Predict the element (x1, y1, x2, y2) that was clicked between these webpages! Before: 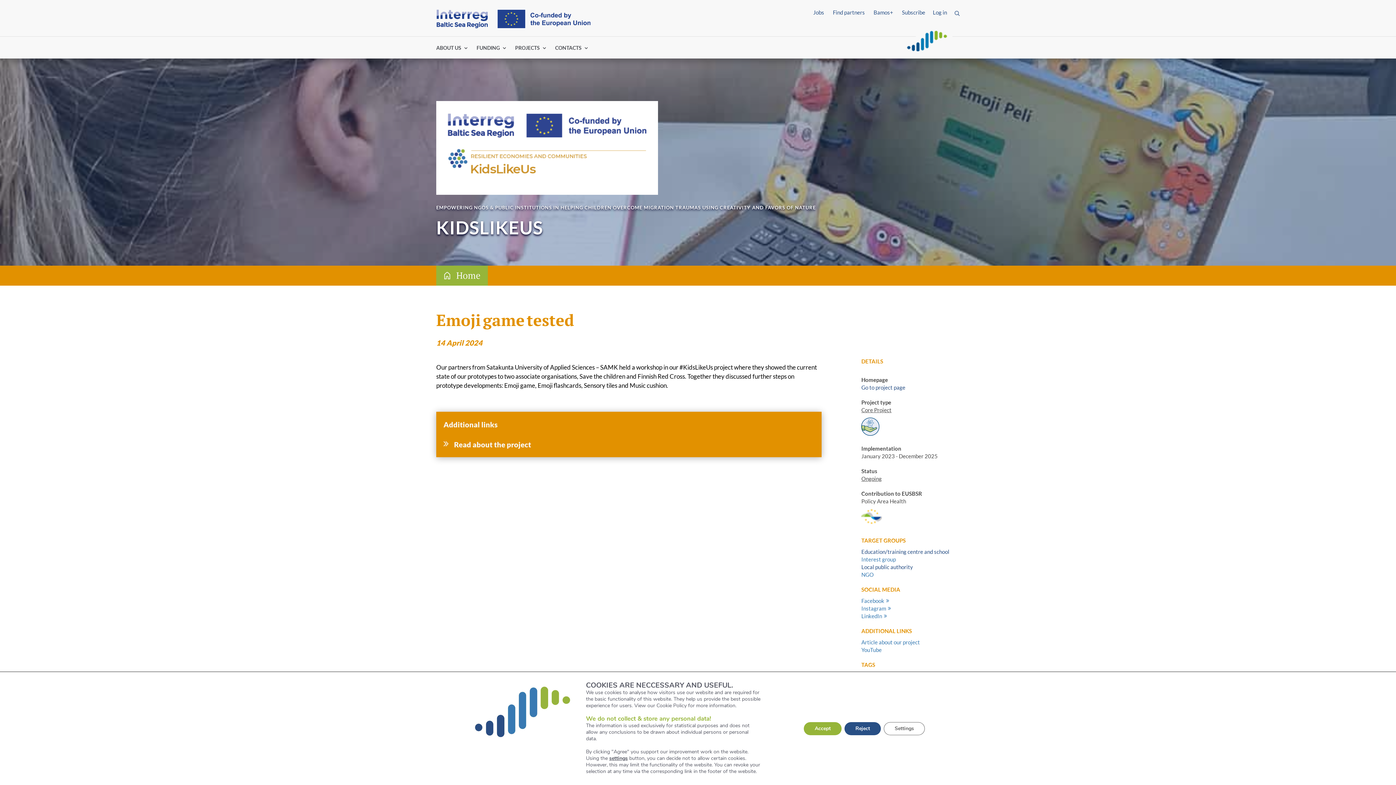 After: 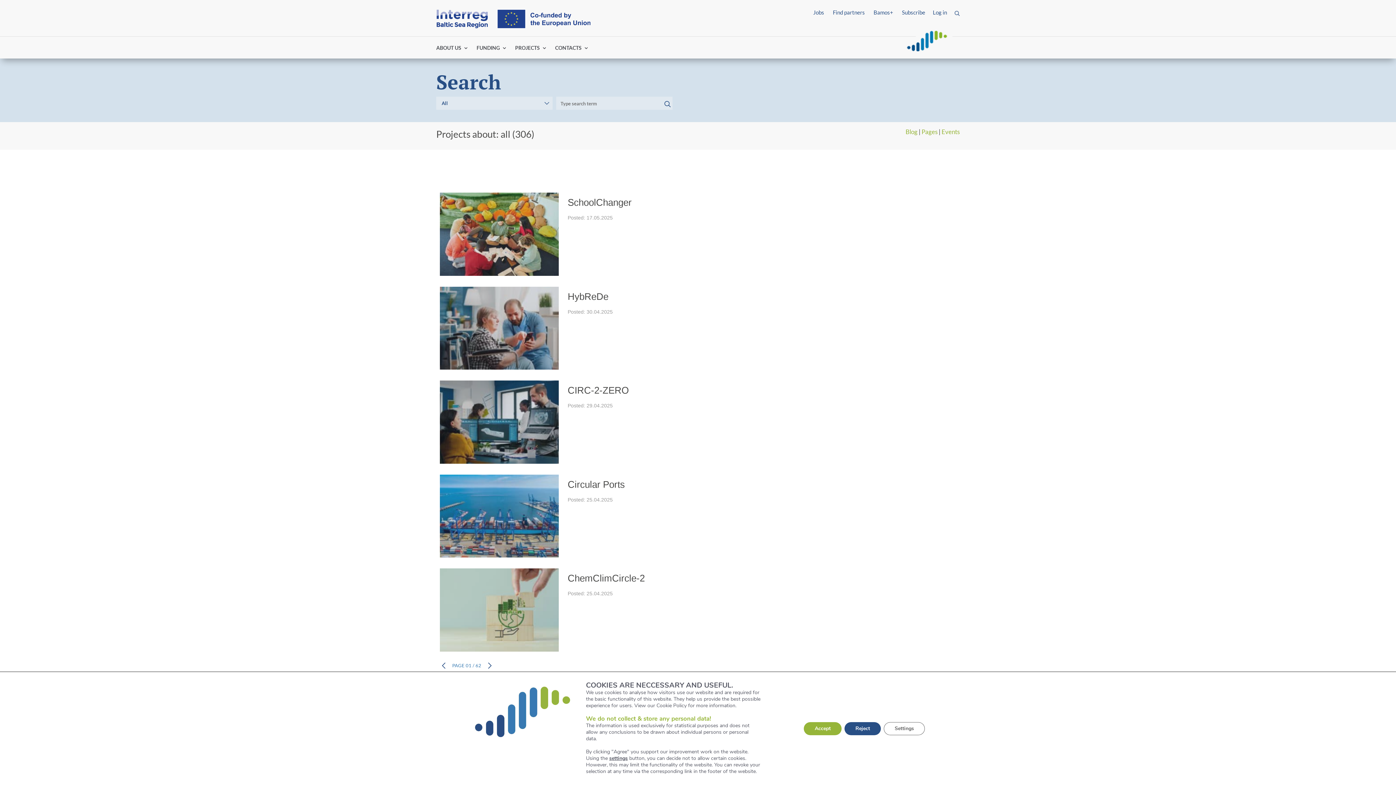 Action: bbox: (812, 44, 817, 50)